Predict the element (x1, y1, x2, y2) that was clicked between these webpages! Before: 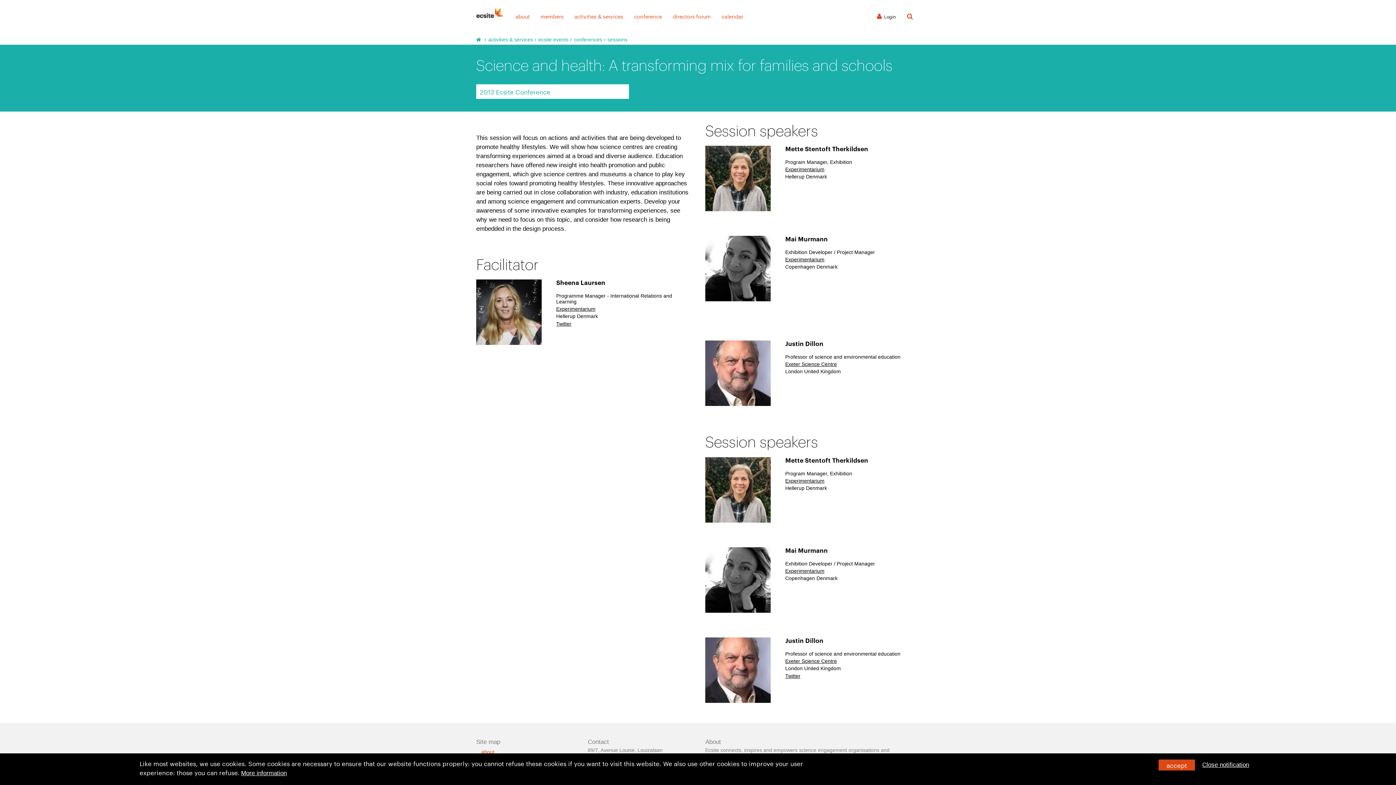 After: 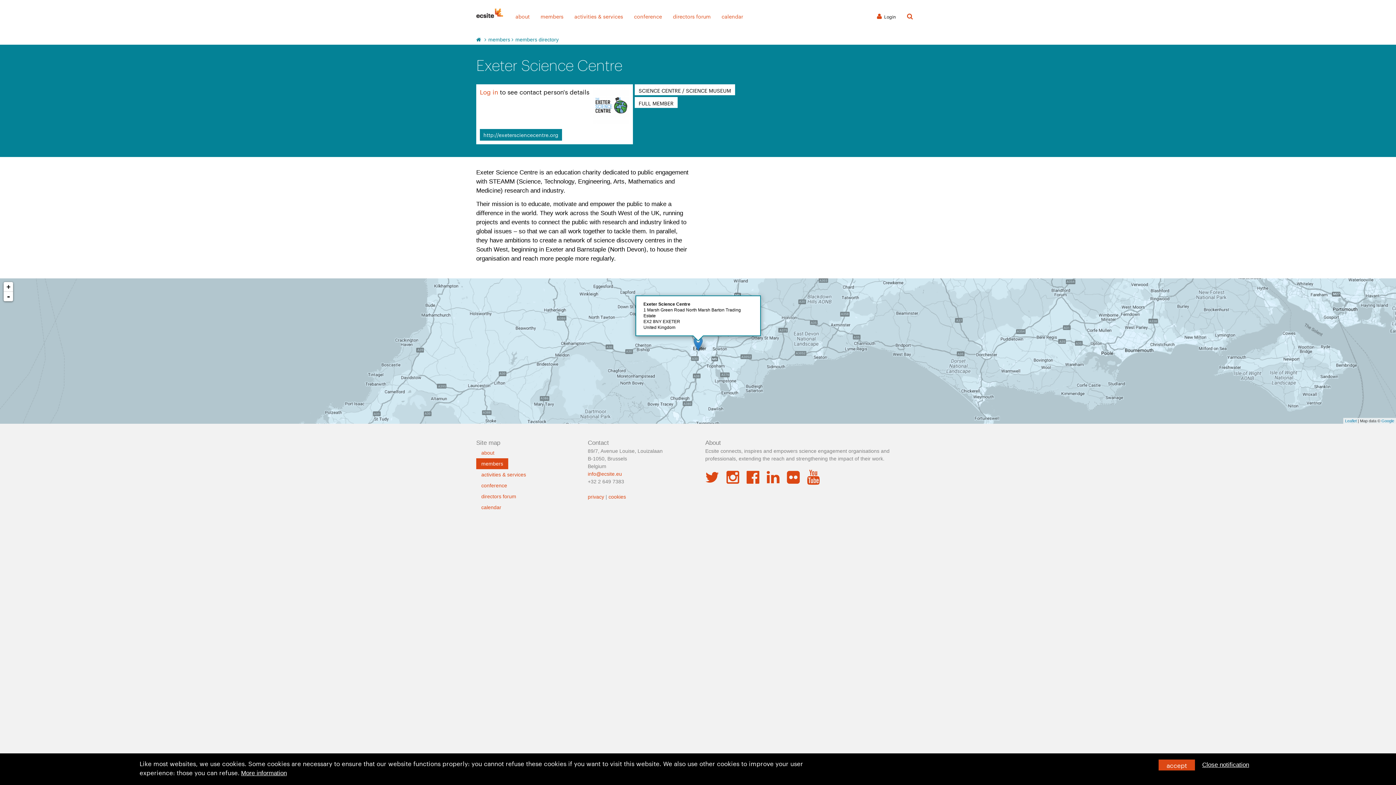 Action: label: Exeter Science Centre bbox: (785, 361, 837, 367)